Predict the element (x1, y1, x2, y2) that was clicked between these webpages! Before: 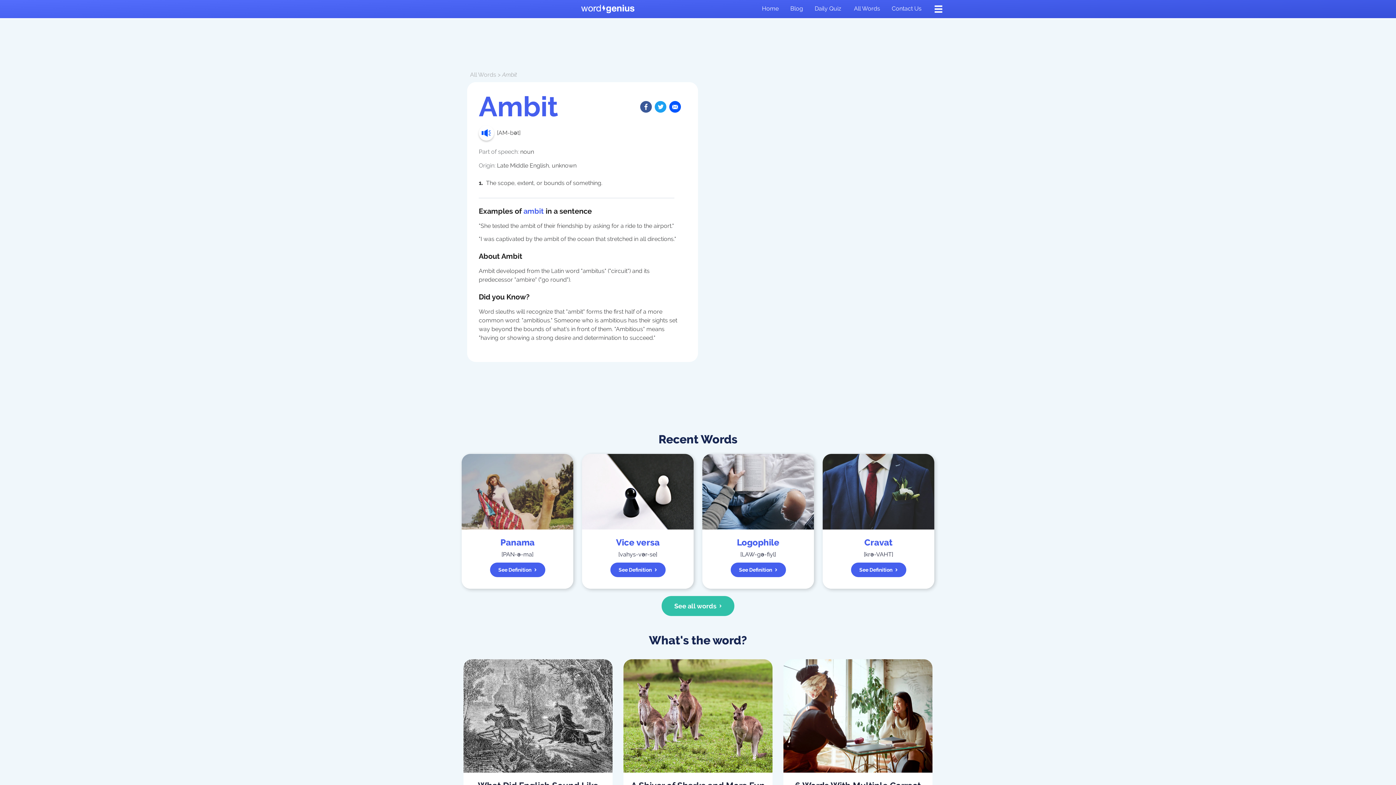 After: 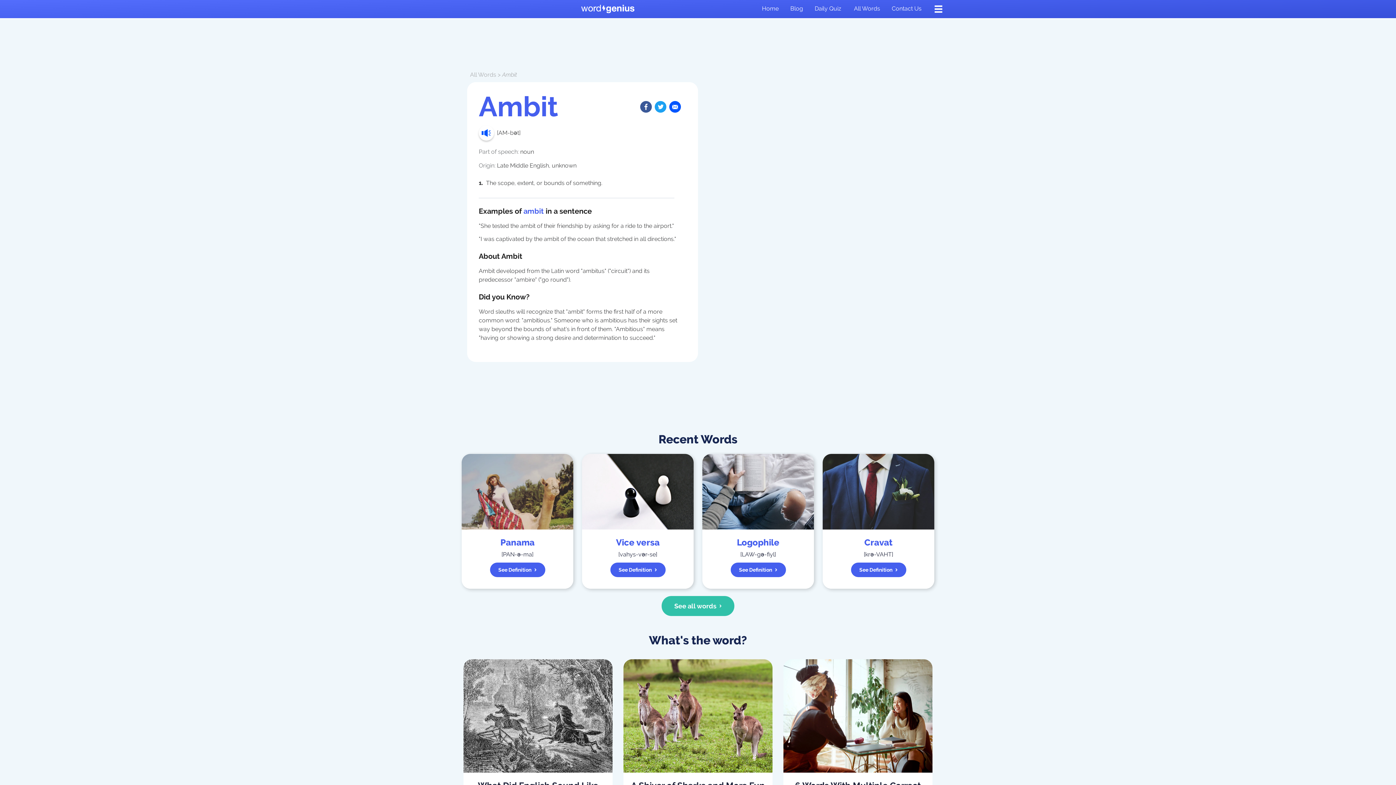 Action: bbox: (669, 101, 681, 112)